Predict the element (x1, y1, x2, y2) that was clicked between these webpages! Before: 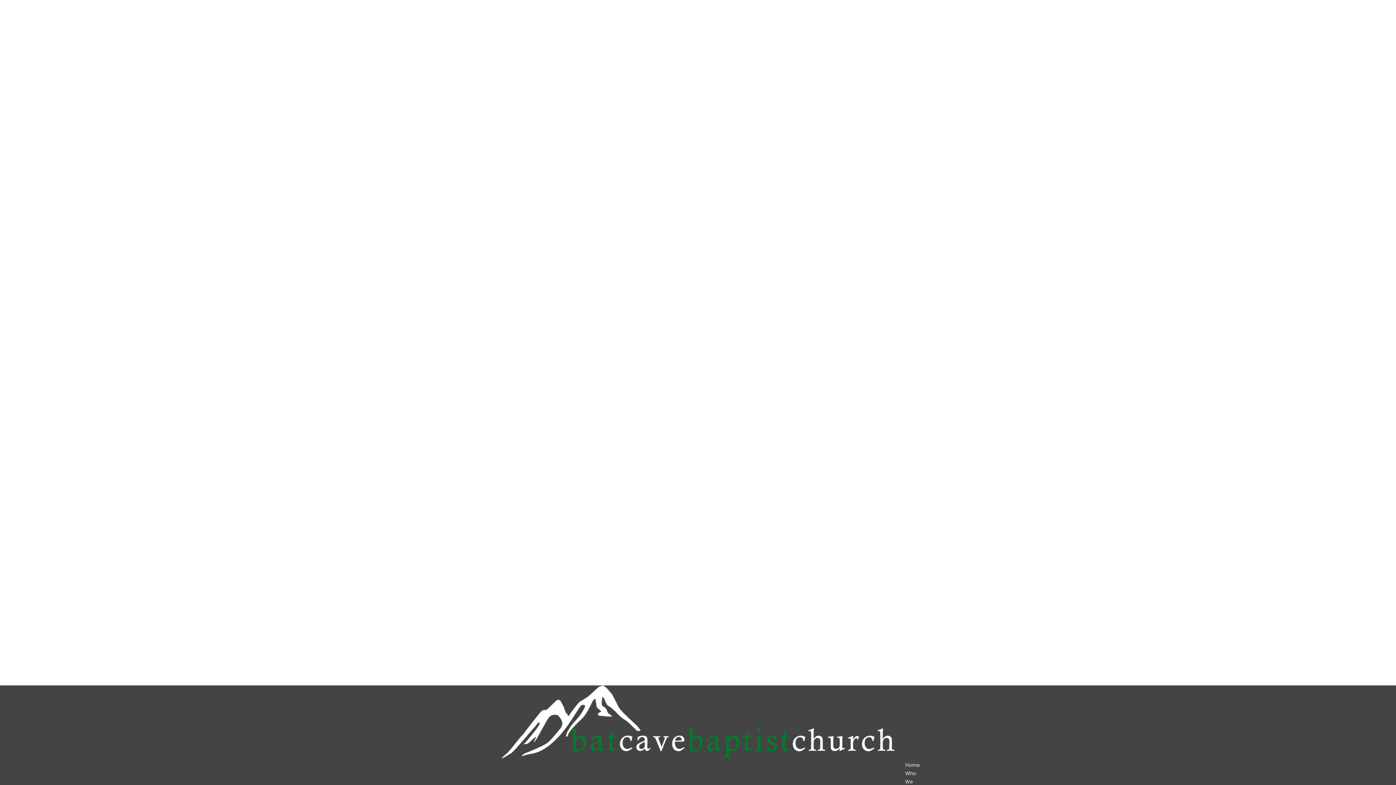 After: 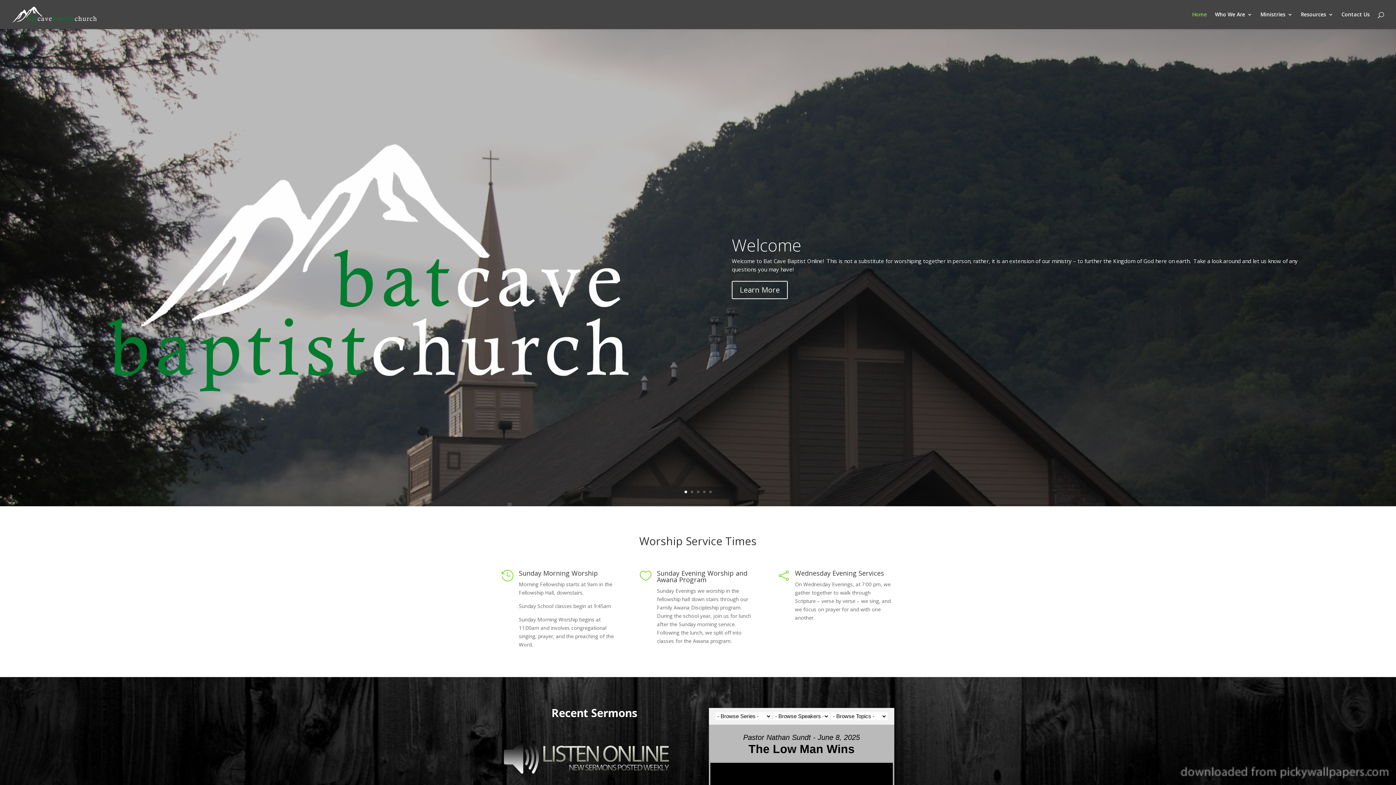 Action: bbox: (501, 753, 894, 760)